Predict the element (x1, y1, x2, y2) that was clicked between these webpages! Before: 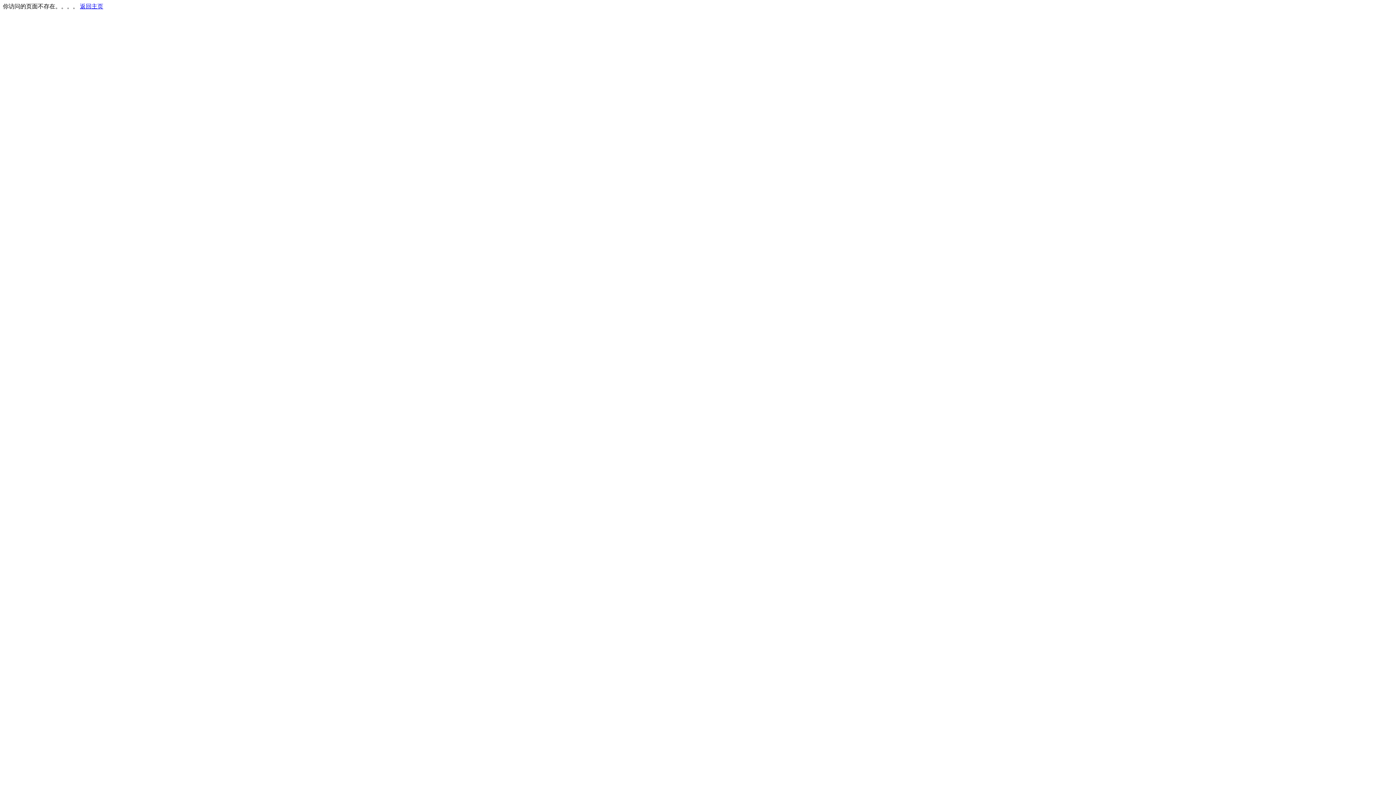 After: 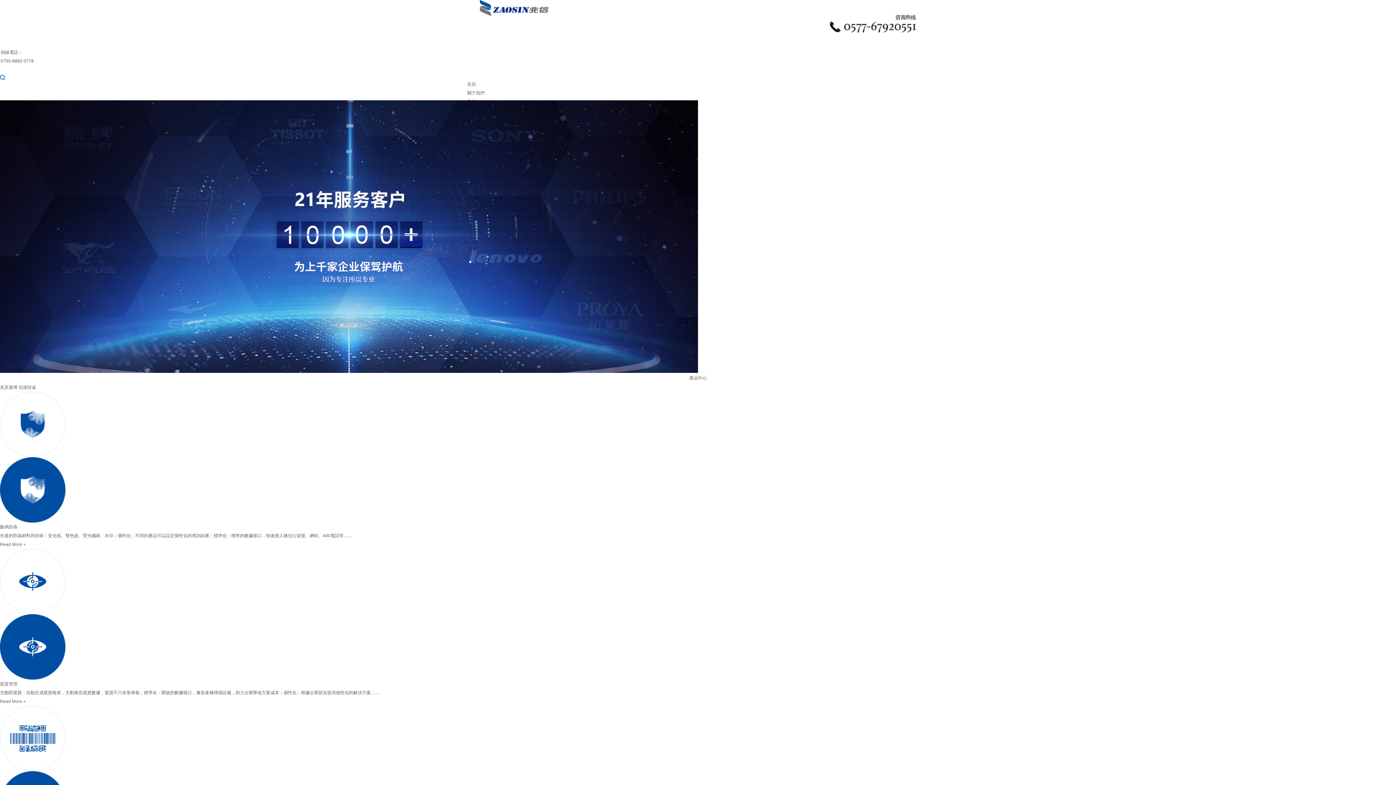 Action: bbox: (80, 3, 103, 9) label: 返回主页